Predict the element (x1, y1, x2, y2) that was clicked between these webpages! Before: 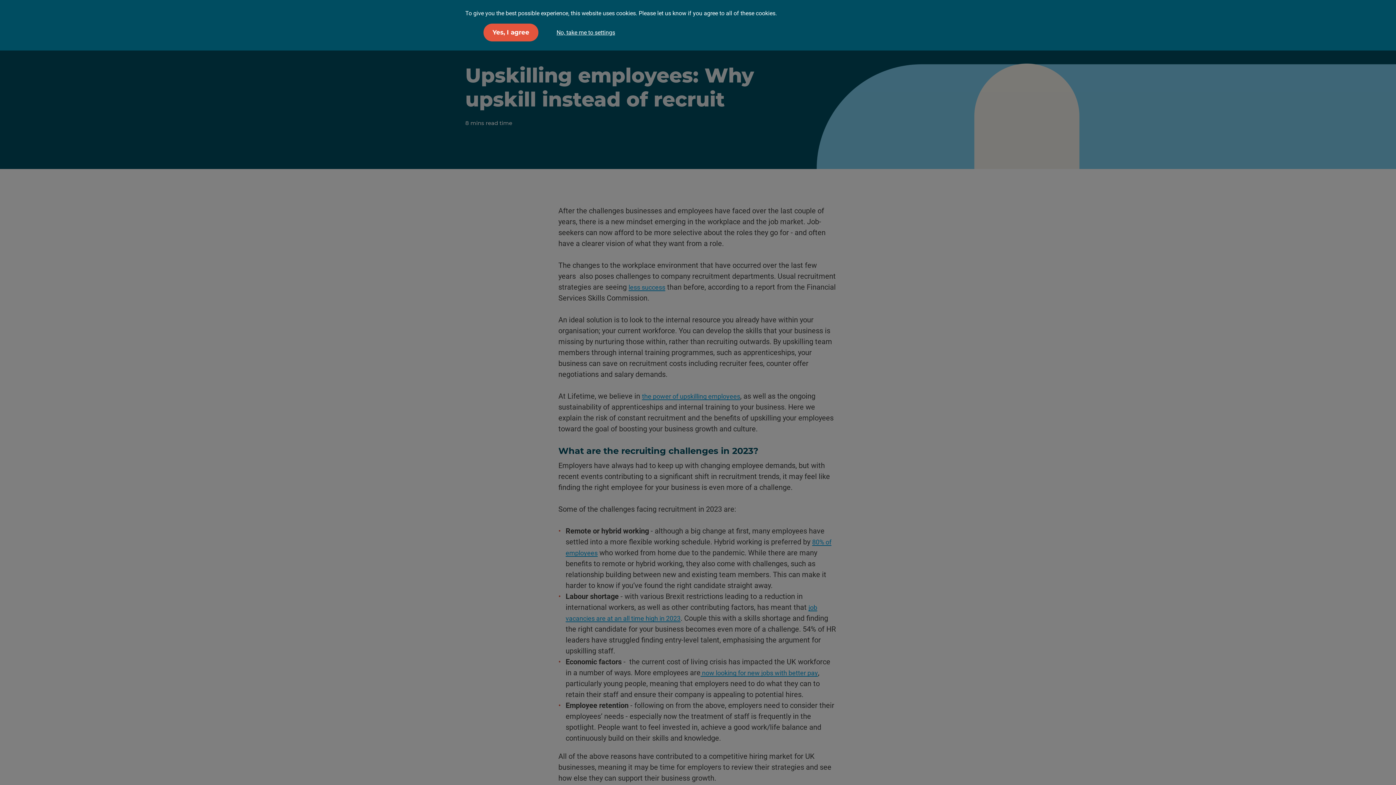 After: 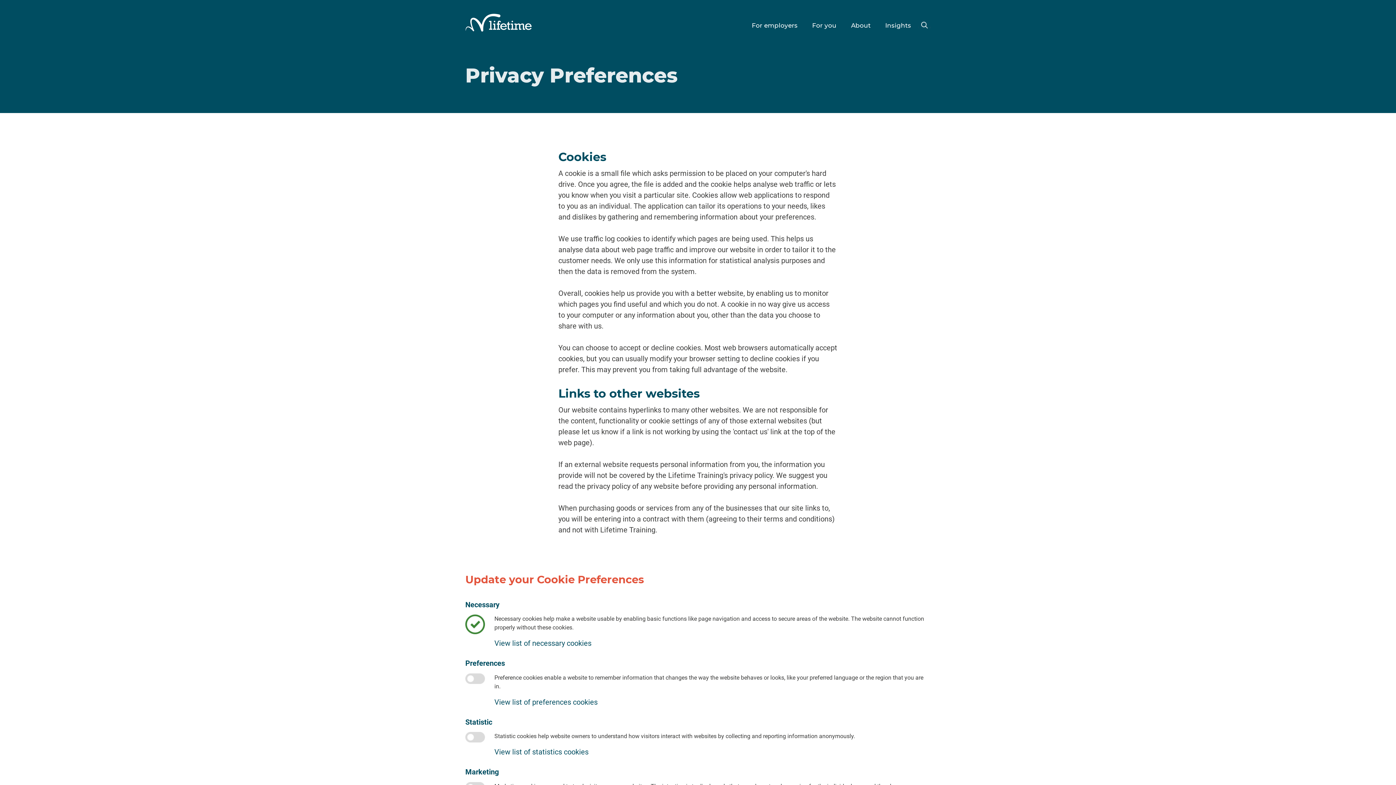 Action: bbox: (547, 24, 624, 40) label: No, take me to settings